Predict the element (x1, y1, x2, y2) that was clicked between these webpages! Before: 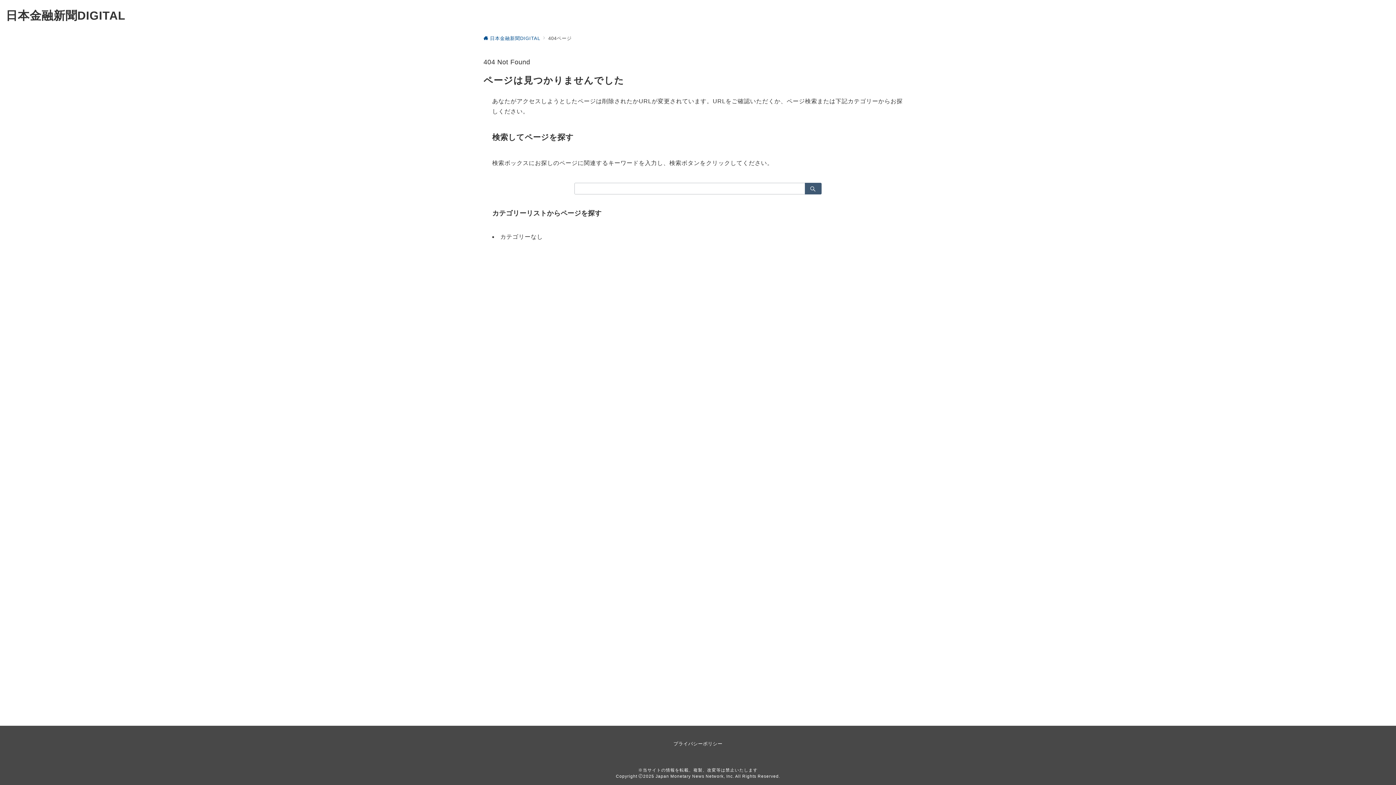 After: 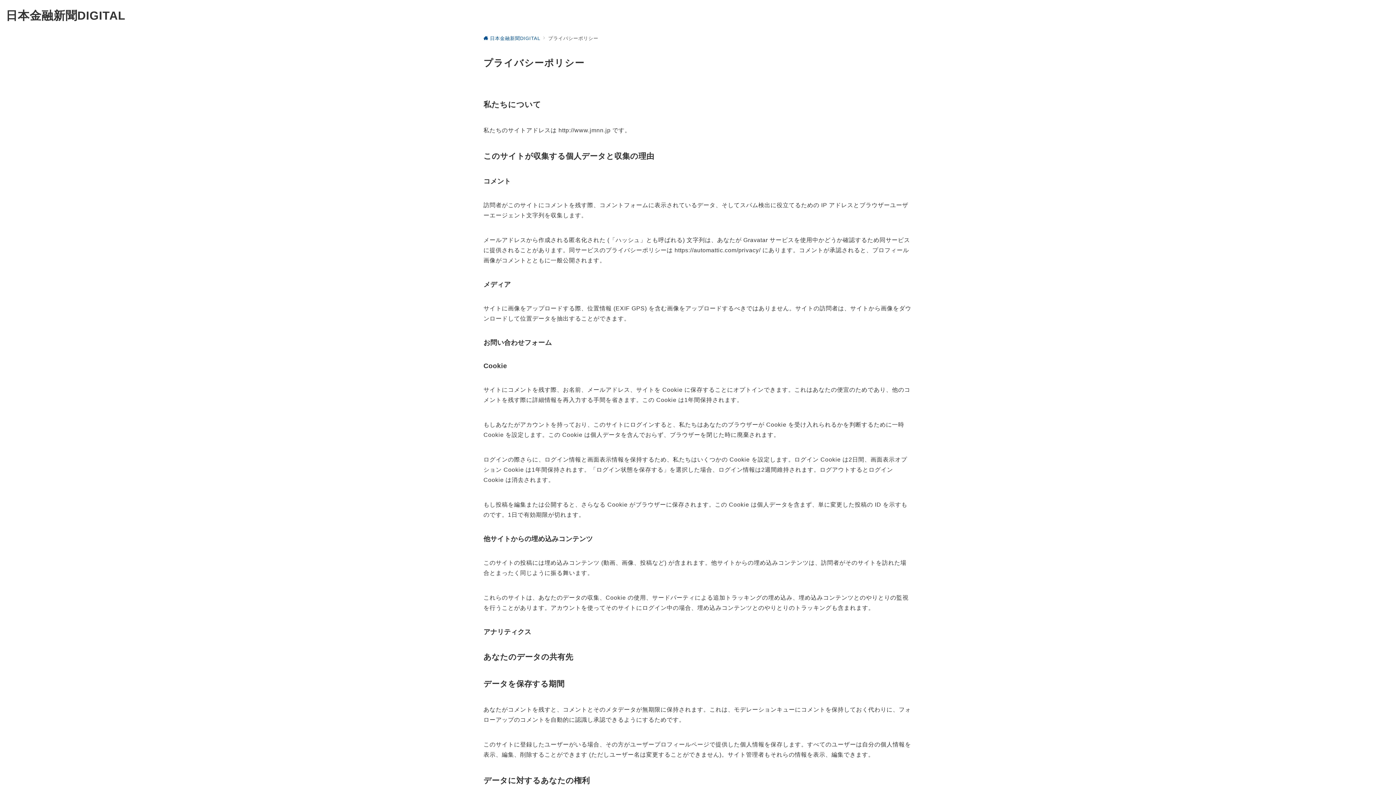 Action: label: プライバシーポリシー bbox: (673, 741, 722, 746)